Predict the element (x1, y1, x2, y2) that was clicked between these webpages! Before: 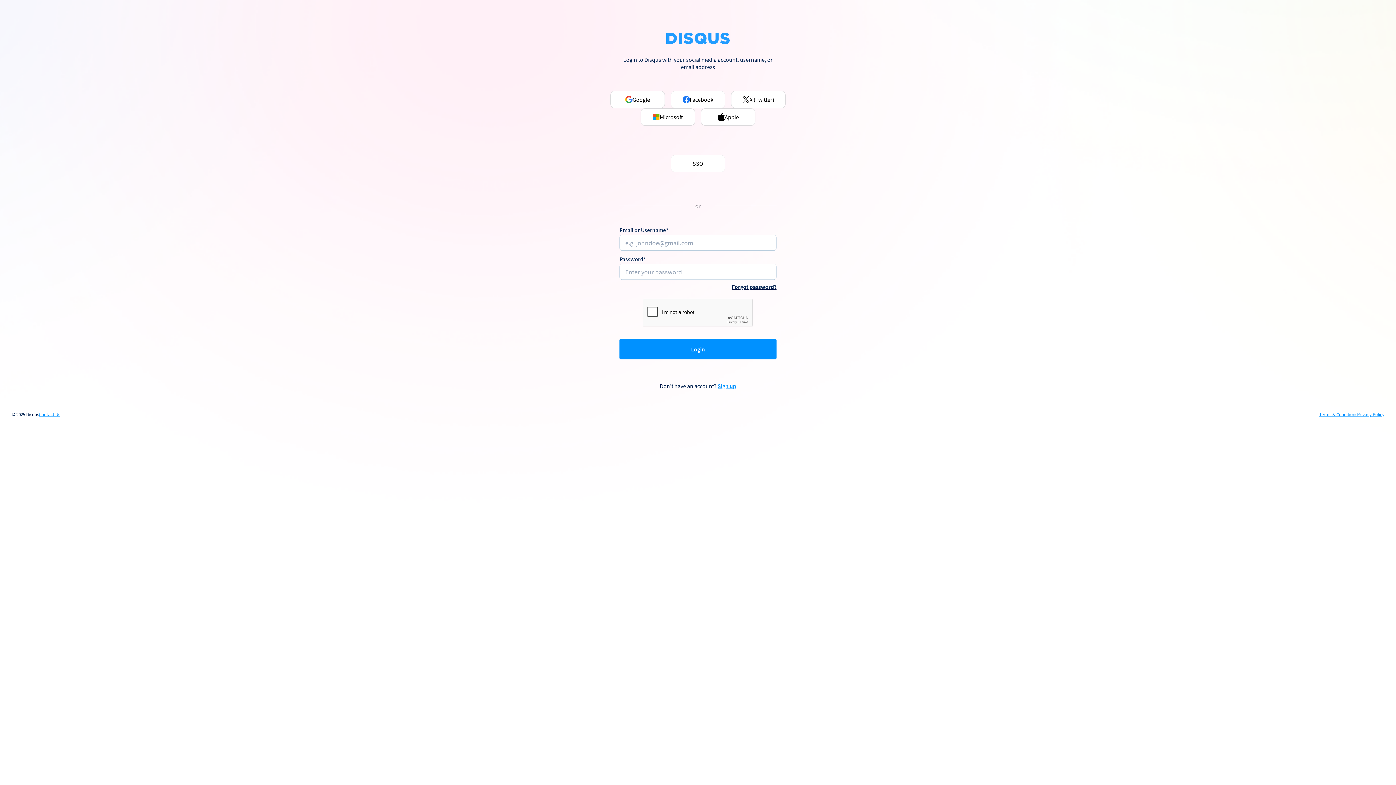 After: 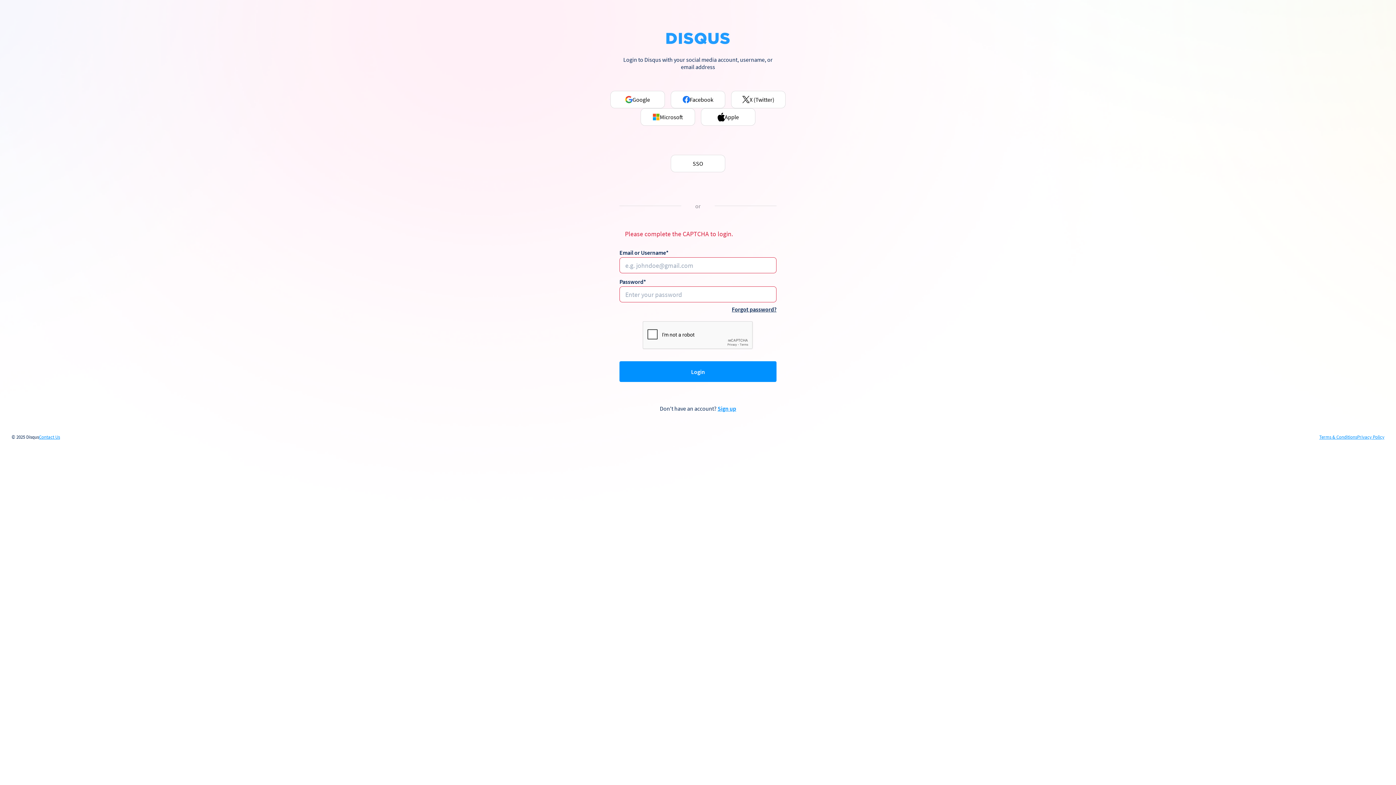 Action: label: Login bbox: (619, 339, 776, 359)